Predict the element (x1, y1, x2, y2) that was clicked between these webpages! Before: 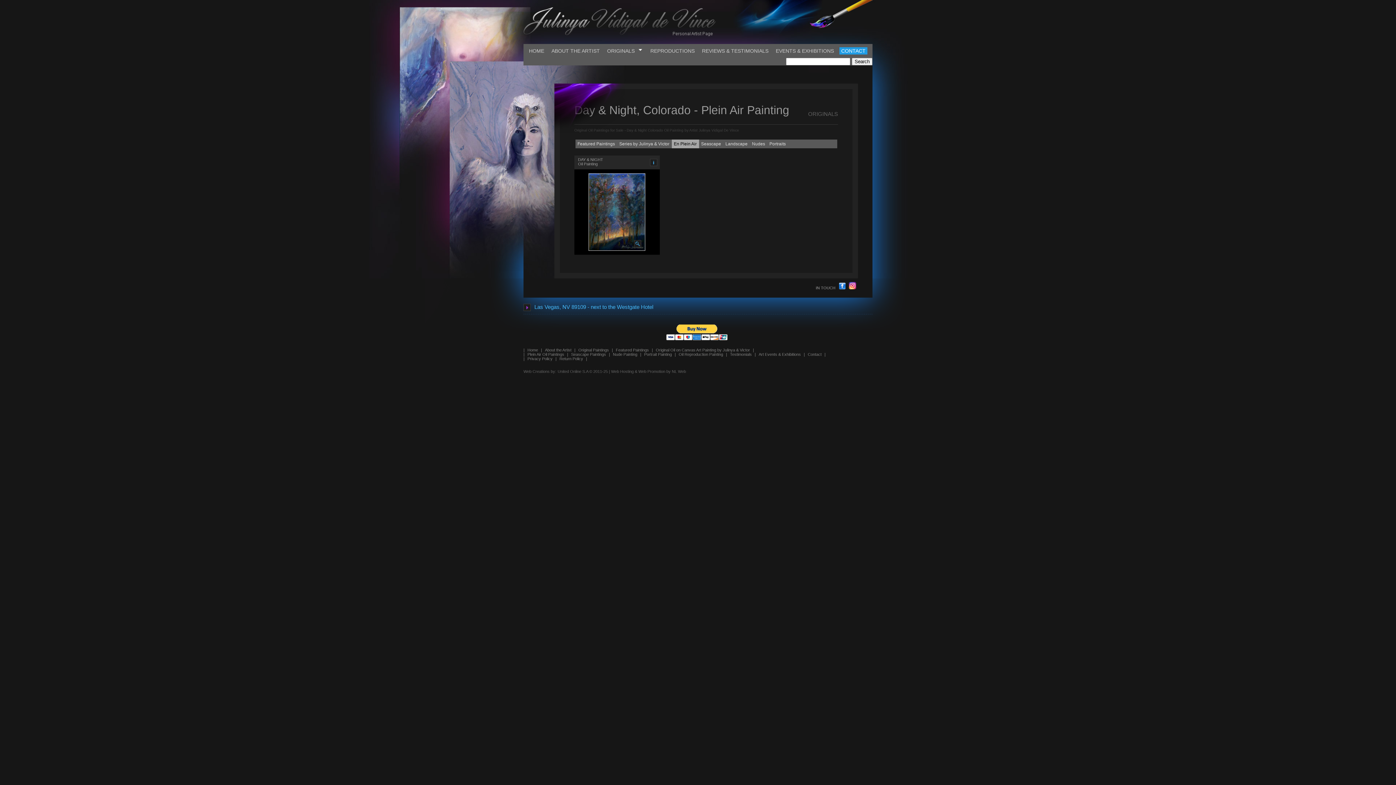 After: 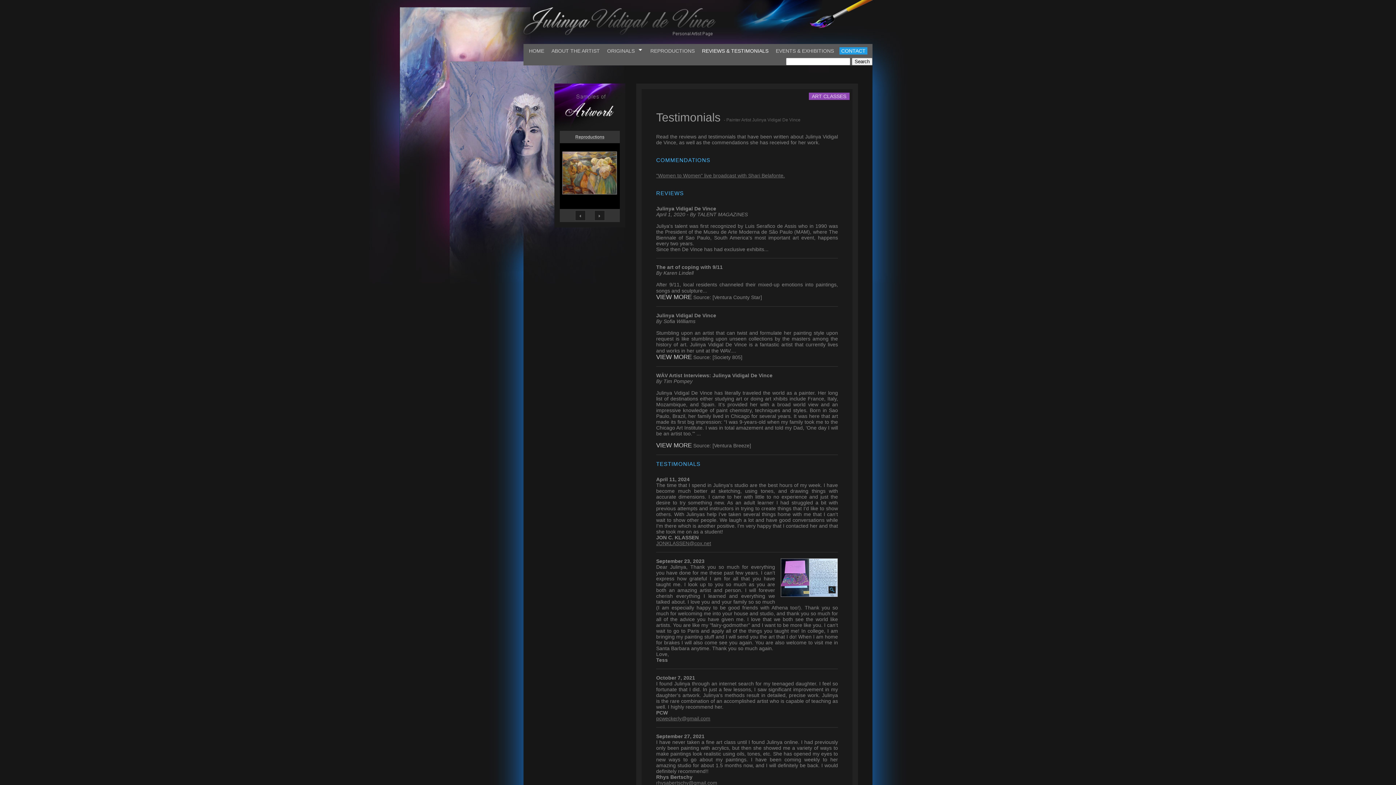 Action: bbox: (728, 352, 753, 356) label: Testimonials